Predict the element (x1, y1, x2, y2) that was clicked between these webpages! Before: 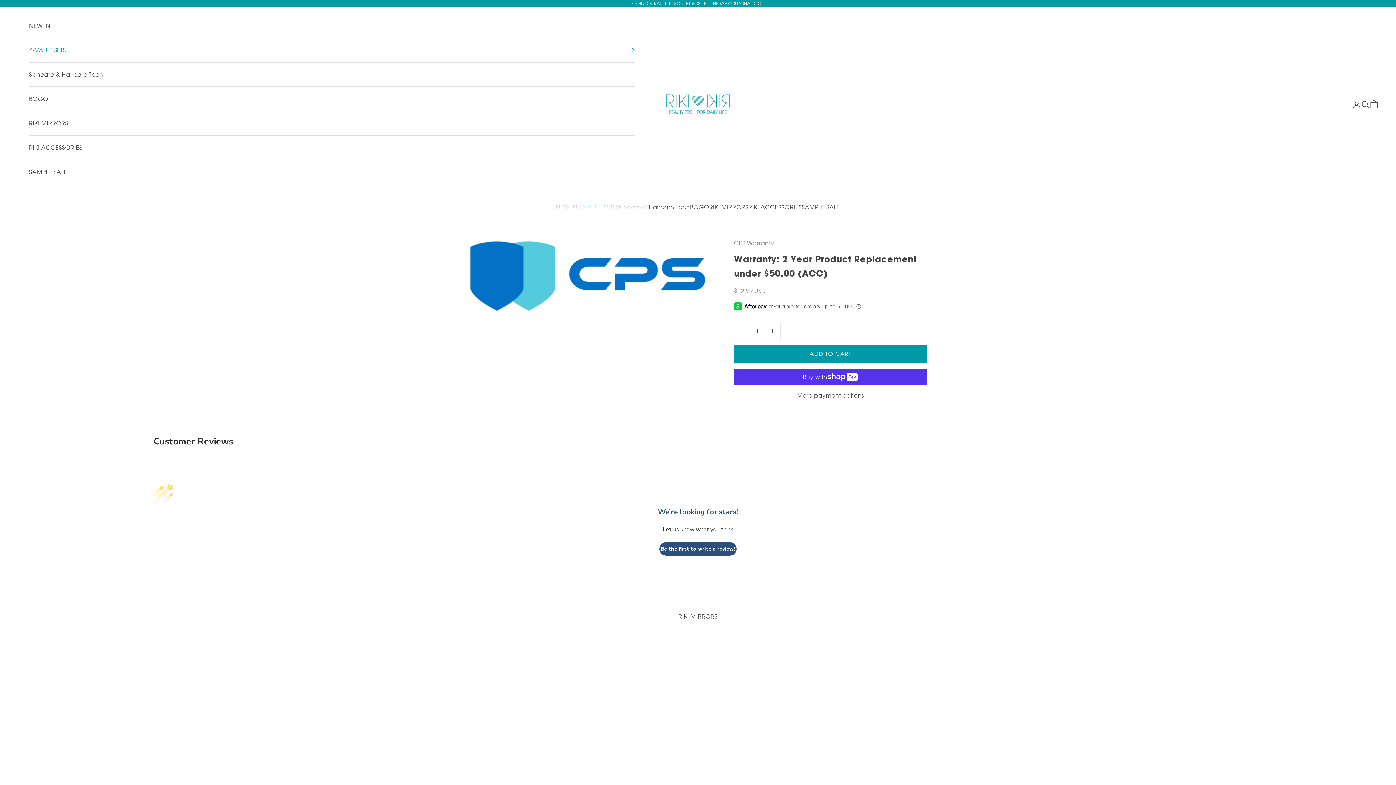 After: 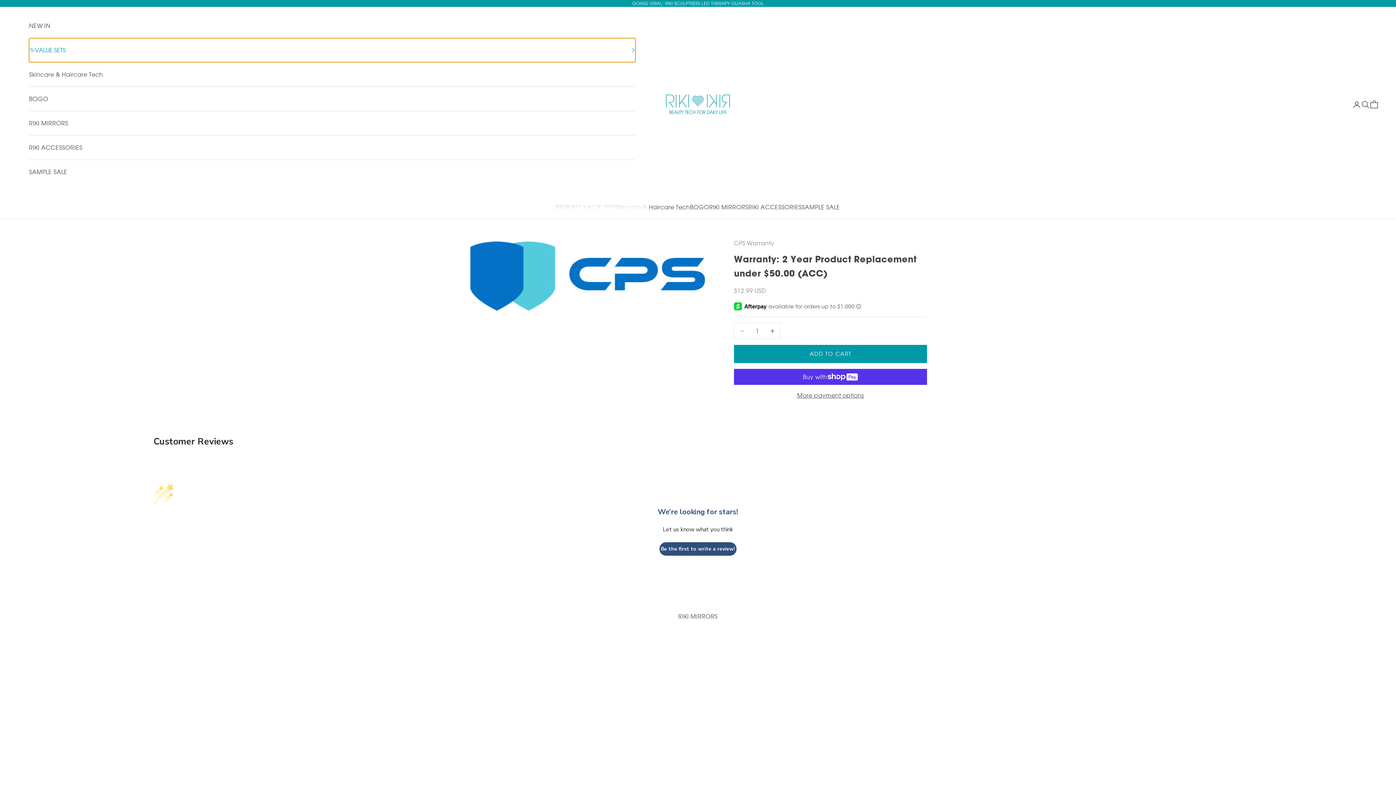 Action: label: ✨VALUE SETS bbox: (29, 38, 635, 62)